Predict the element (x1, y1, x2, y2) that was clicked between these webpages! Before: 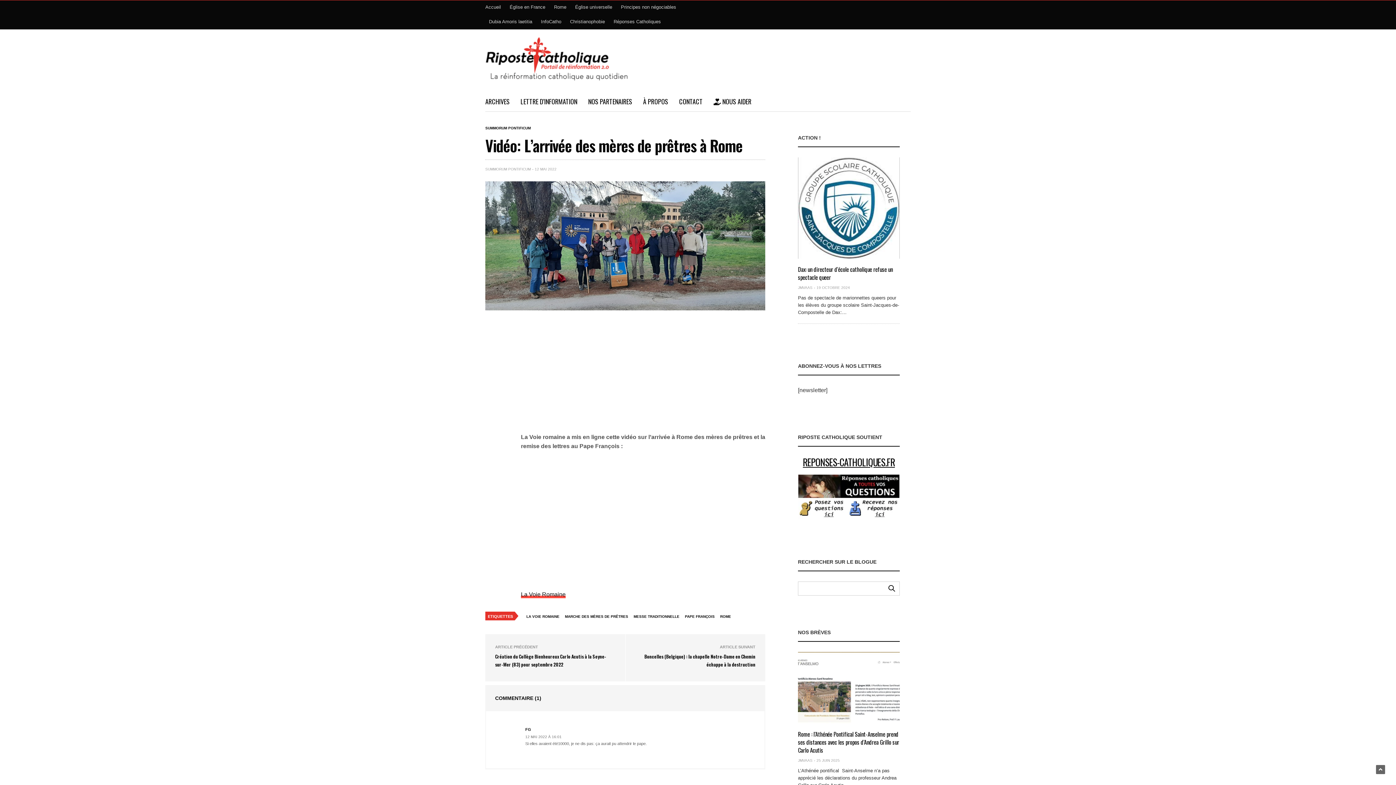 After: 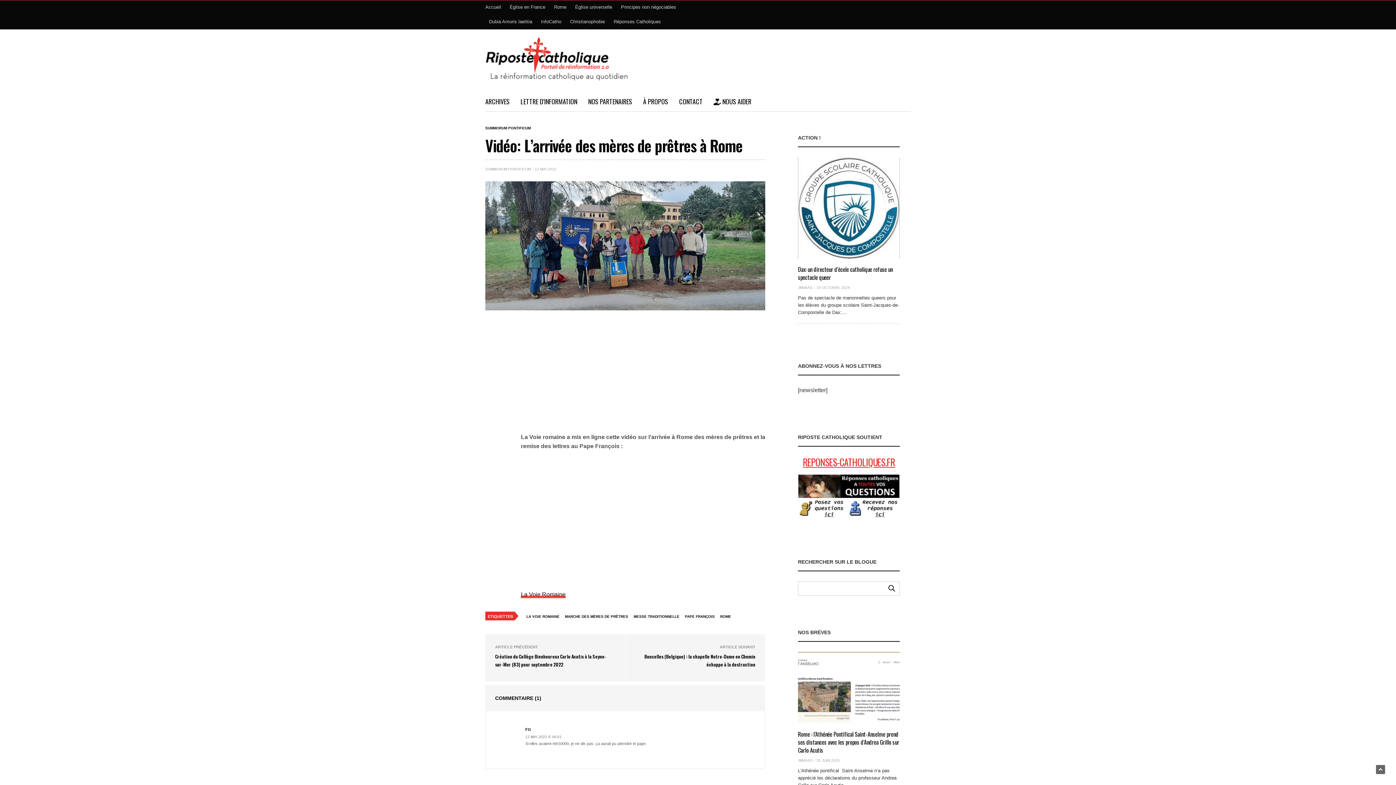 Action: label: REPONSES-CATHOLIQUES.FR bbox: (803, 455, 895, 469)